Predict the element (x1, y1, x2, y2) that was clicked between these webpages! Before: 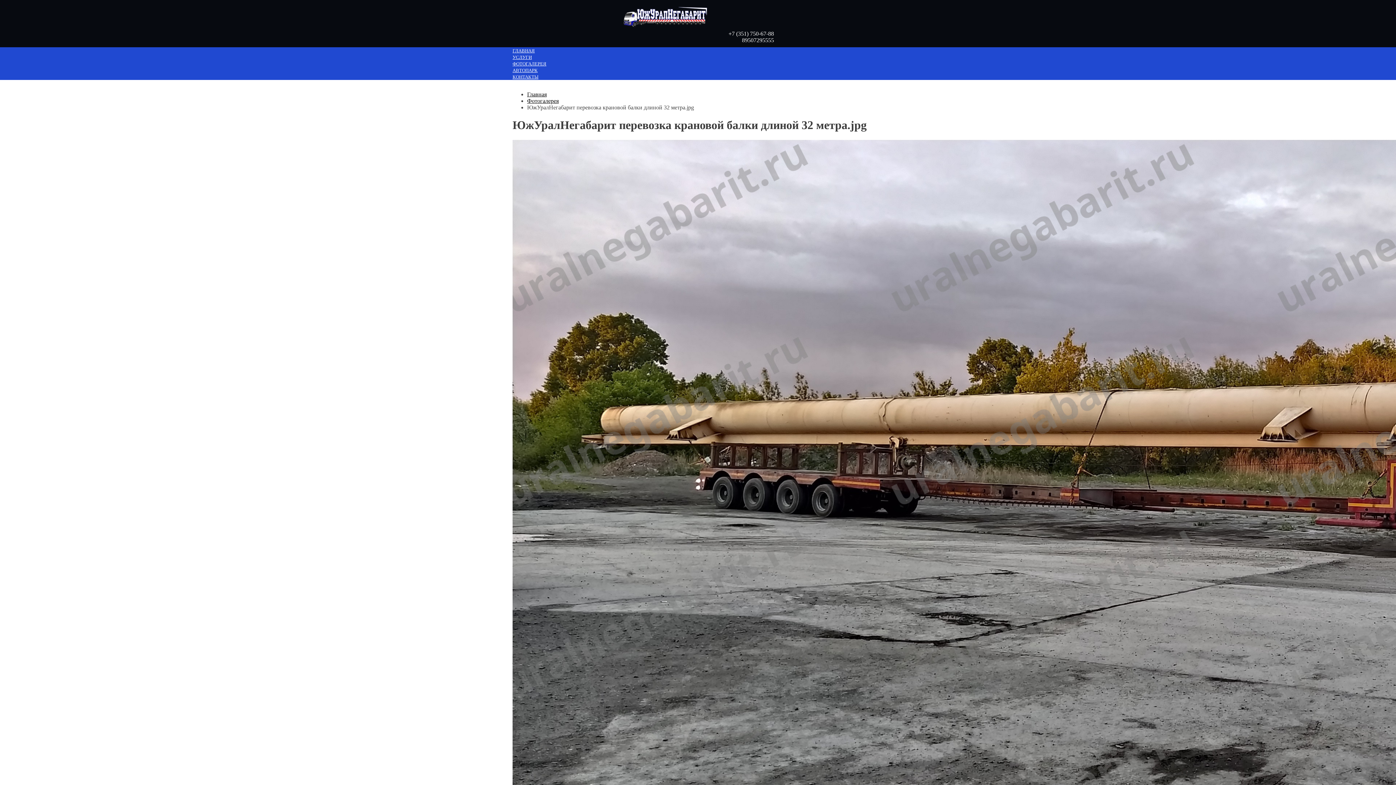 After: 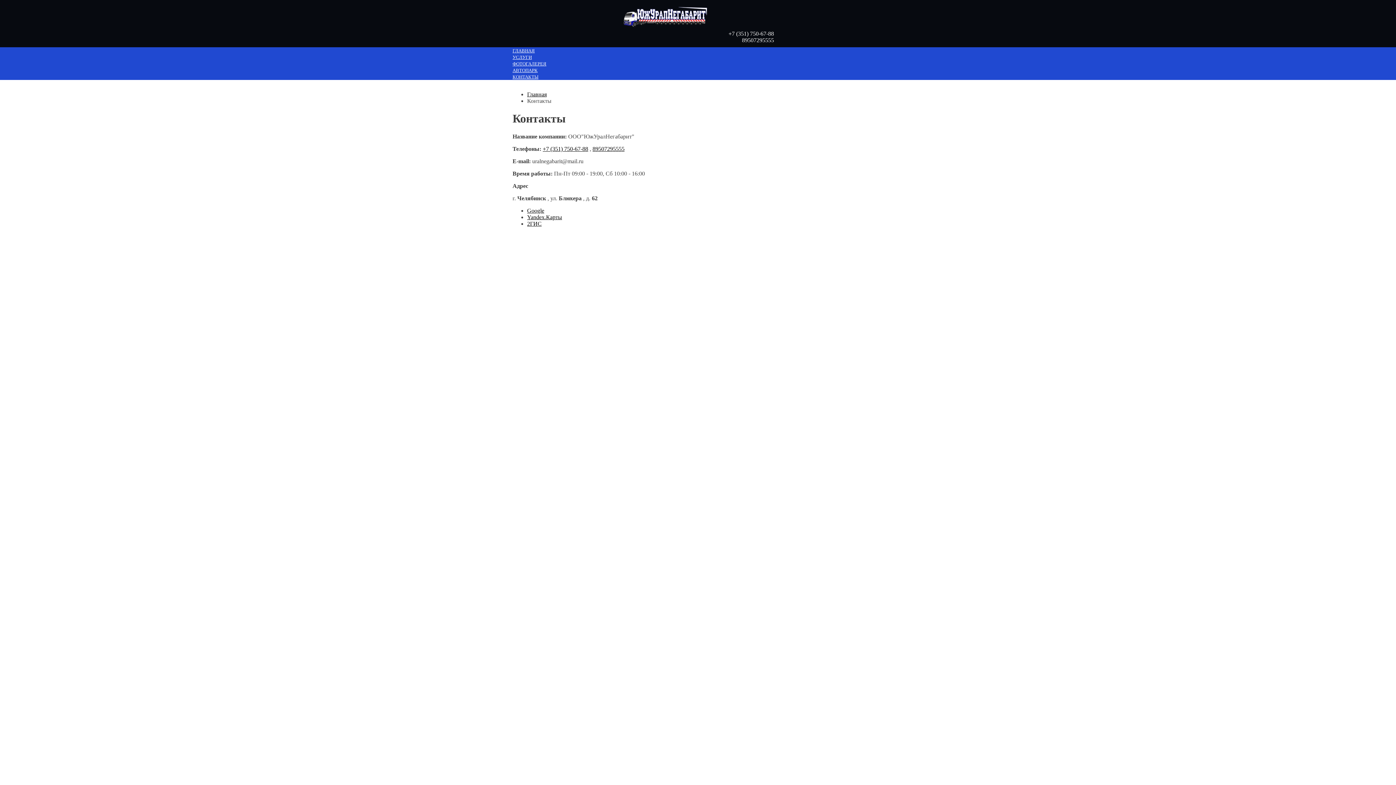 Action: label: КОНТАКТЫ bbox: (512, 74, 538, 79)